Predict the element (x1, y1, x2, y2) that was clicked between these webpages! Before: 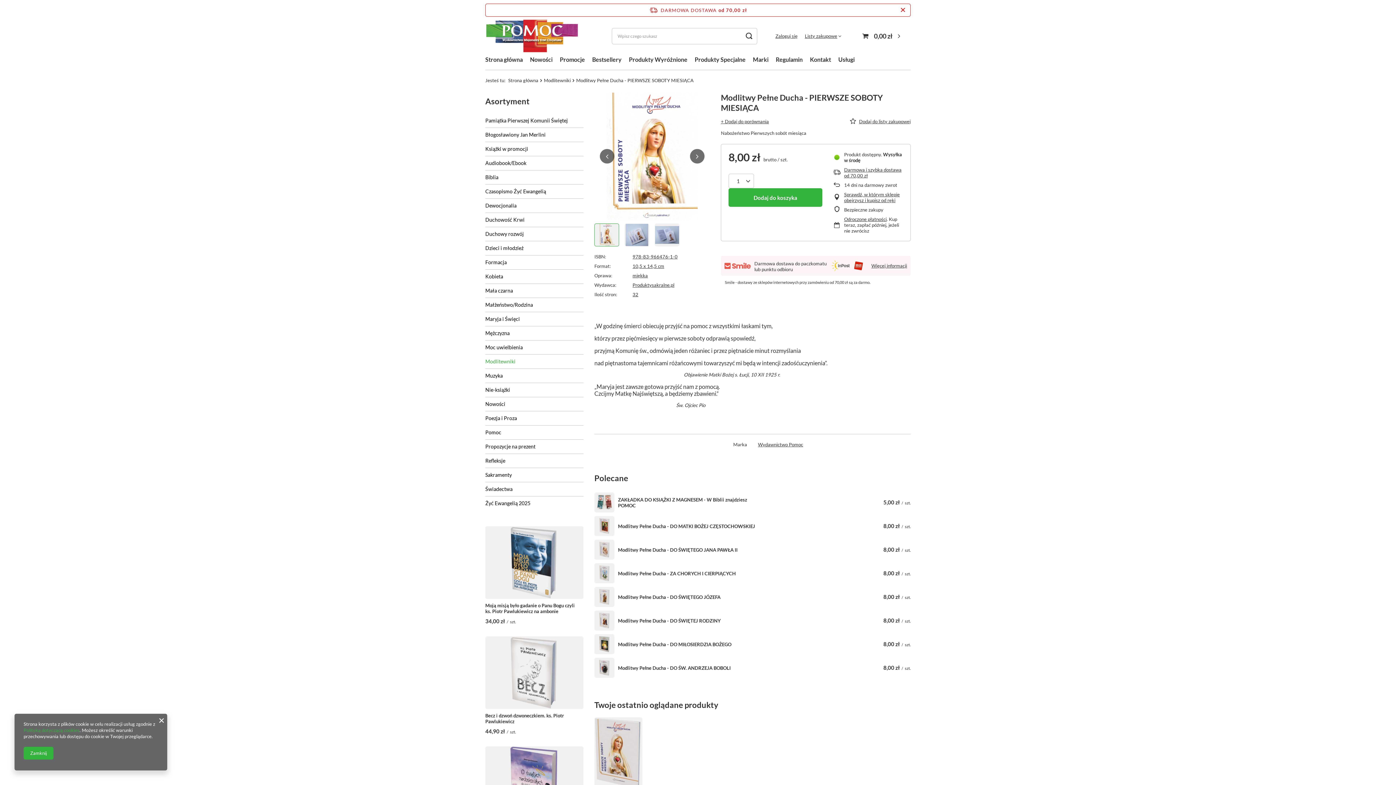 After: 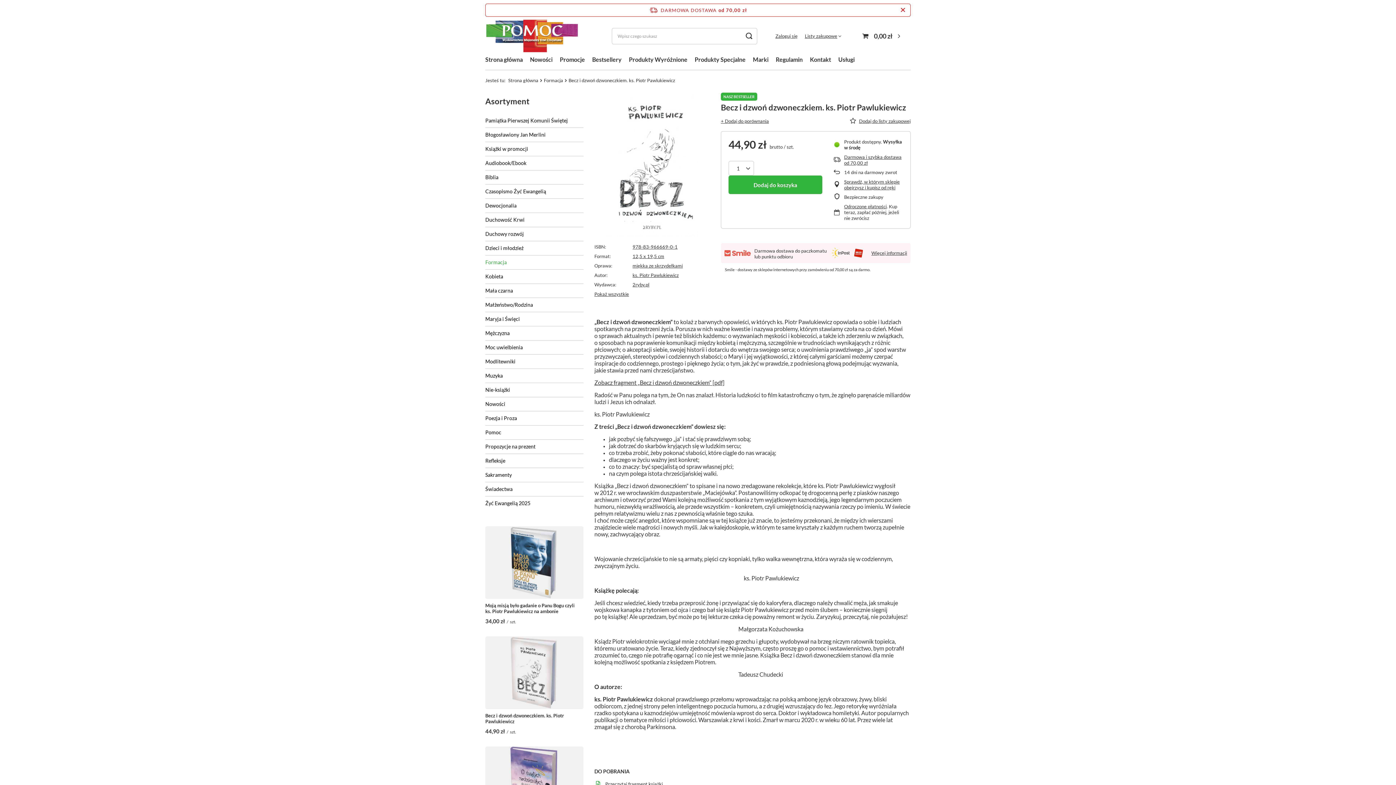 Action: label: Becz i dzwoń dzwoneczkiem. ks. Piotr Pawlukiewicz bbox: (485, 713, 583, 724)